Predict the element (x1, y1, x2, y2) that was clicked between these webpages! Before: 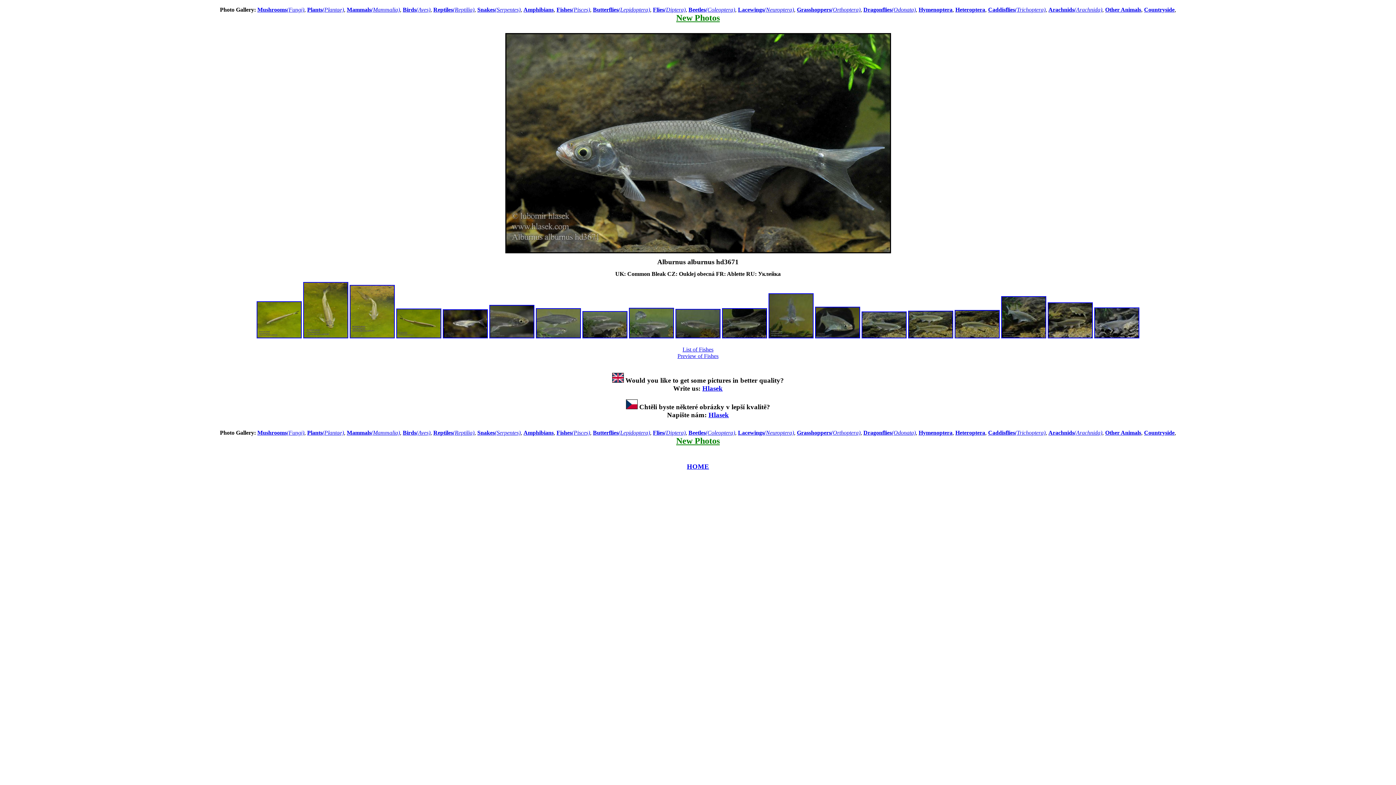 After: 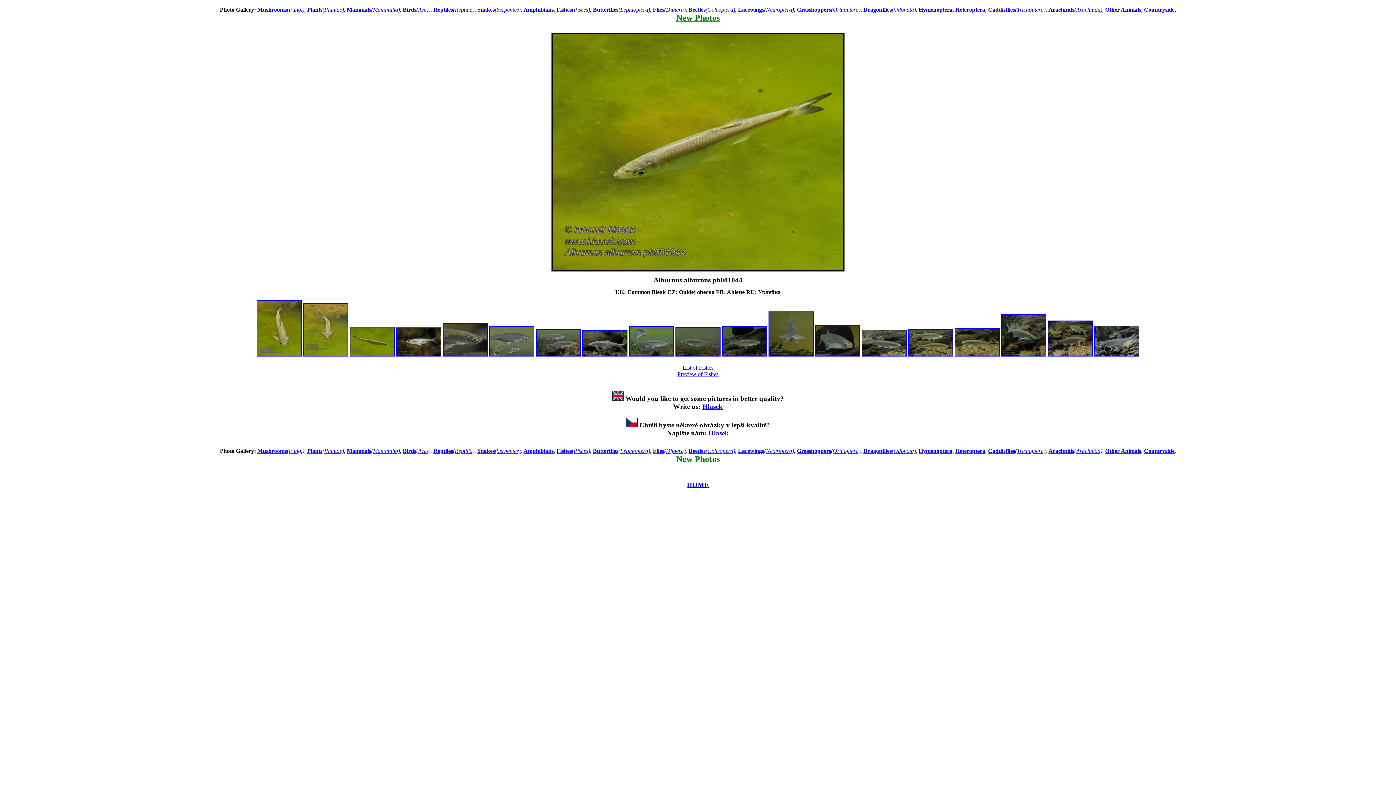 Action: bbox: (256, 333, 301, 339)